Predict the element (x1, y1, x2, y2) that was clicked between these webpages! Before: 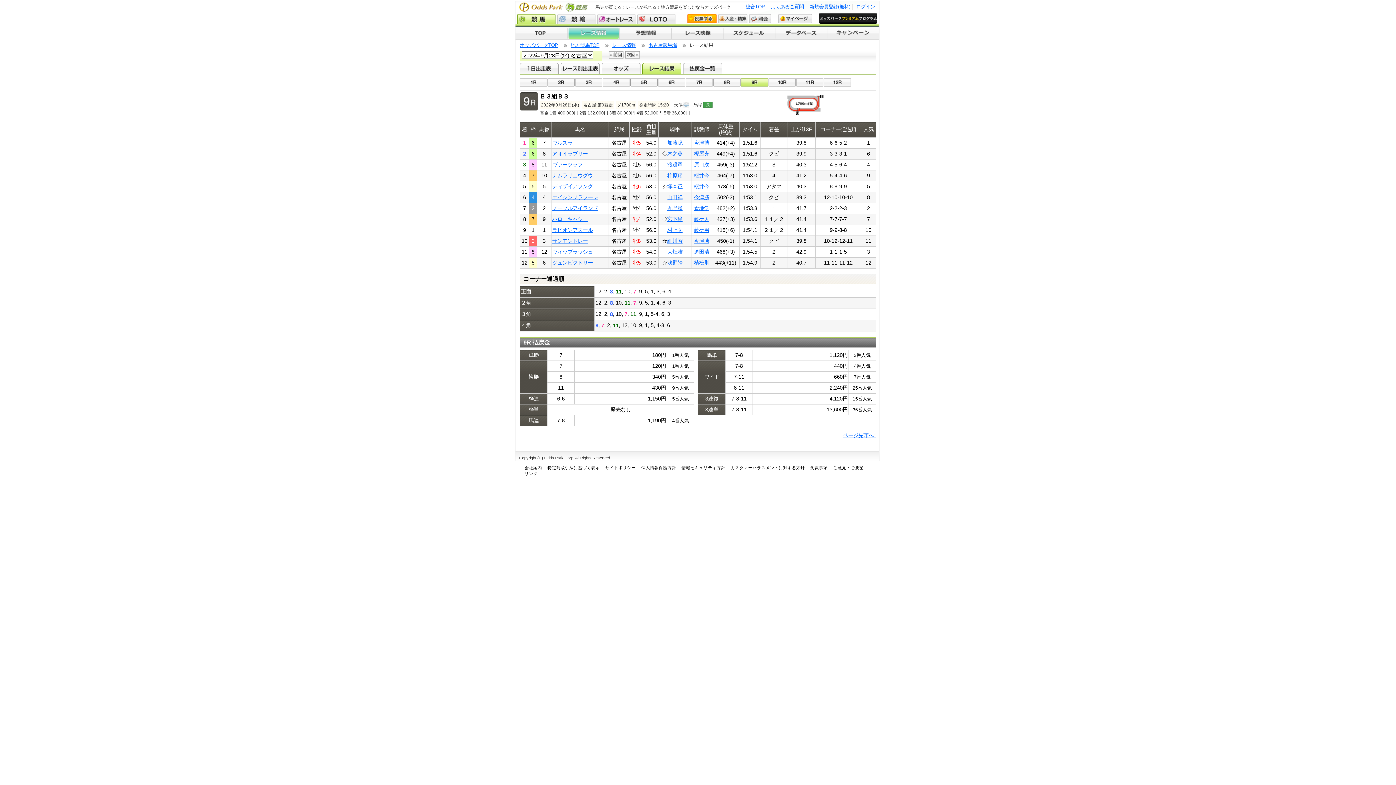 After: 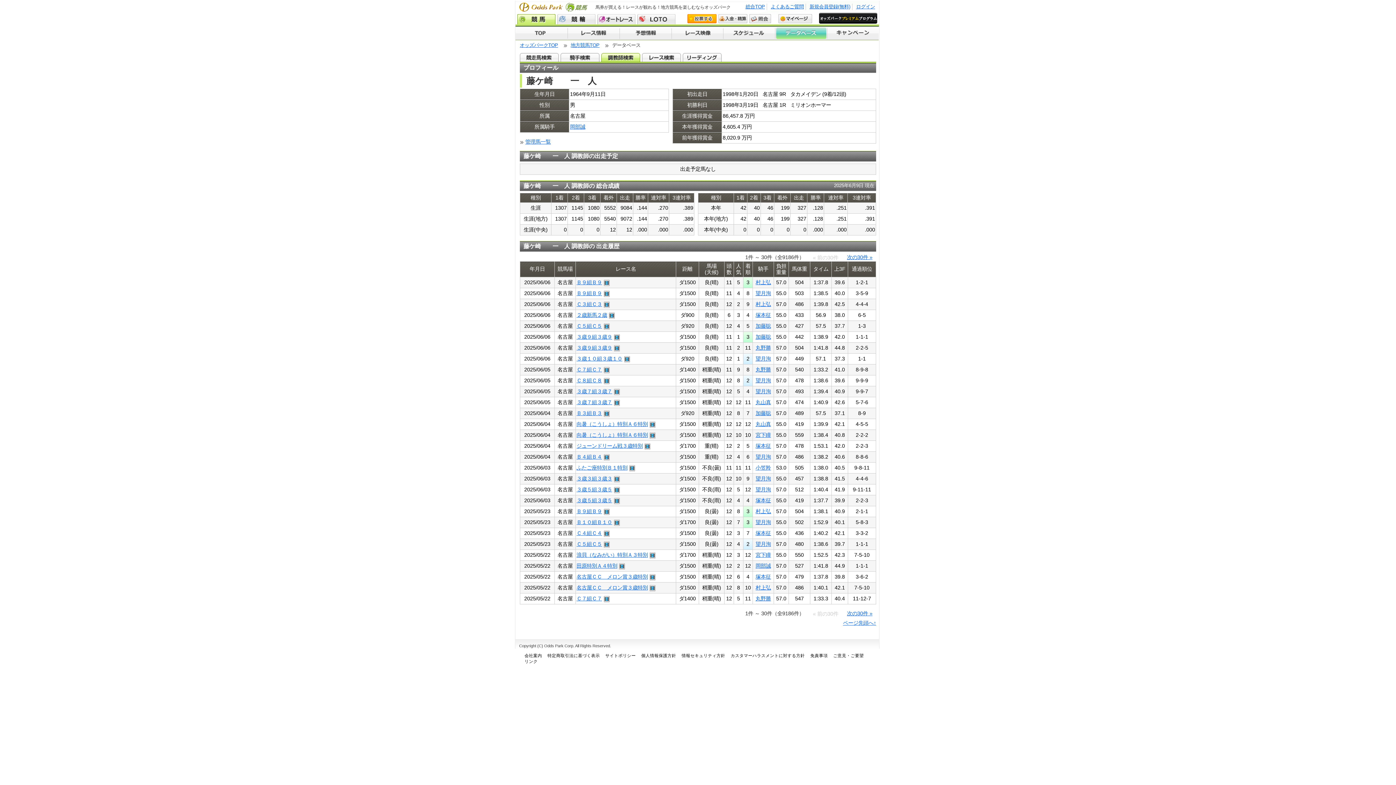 Action: bbox: (694, 216, 709, 222) label: 藤ケ人